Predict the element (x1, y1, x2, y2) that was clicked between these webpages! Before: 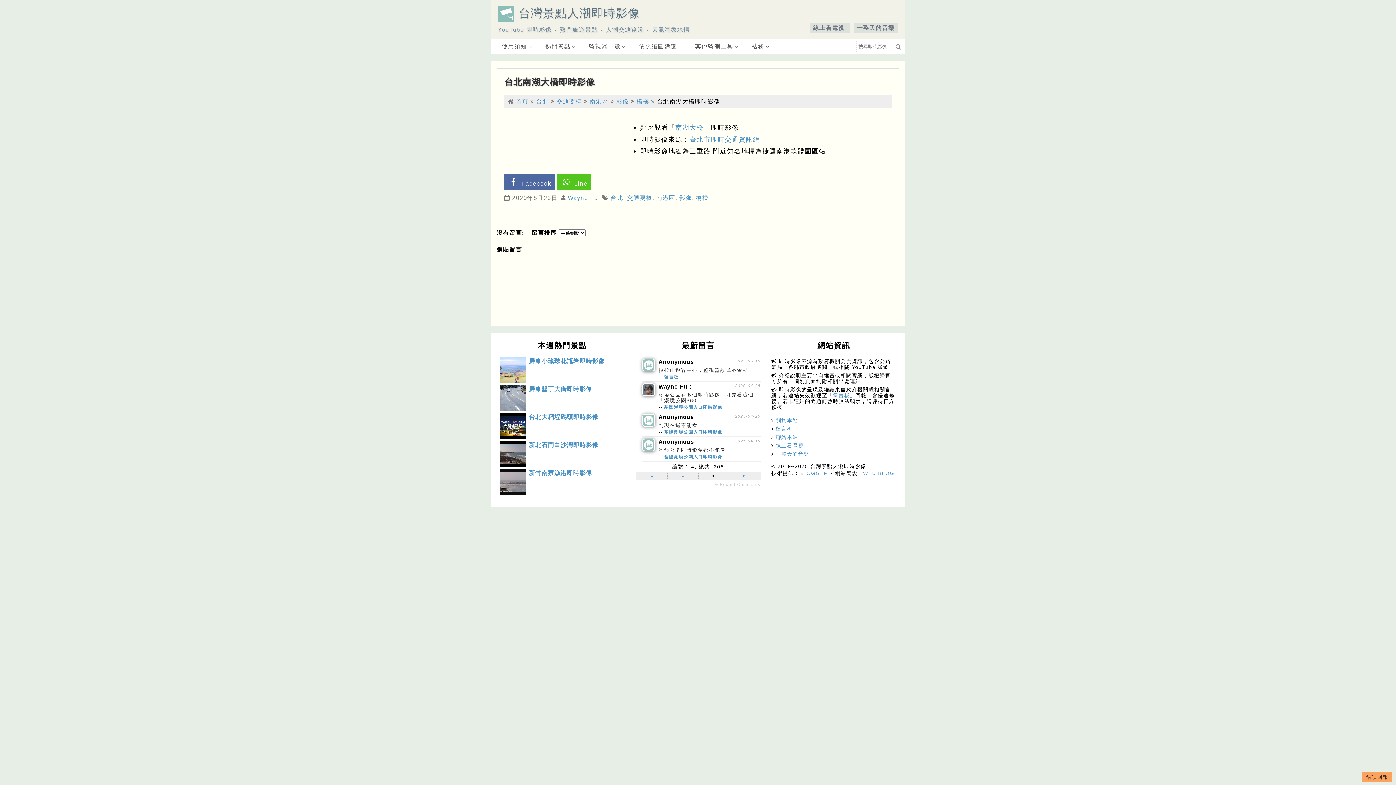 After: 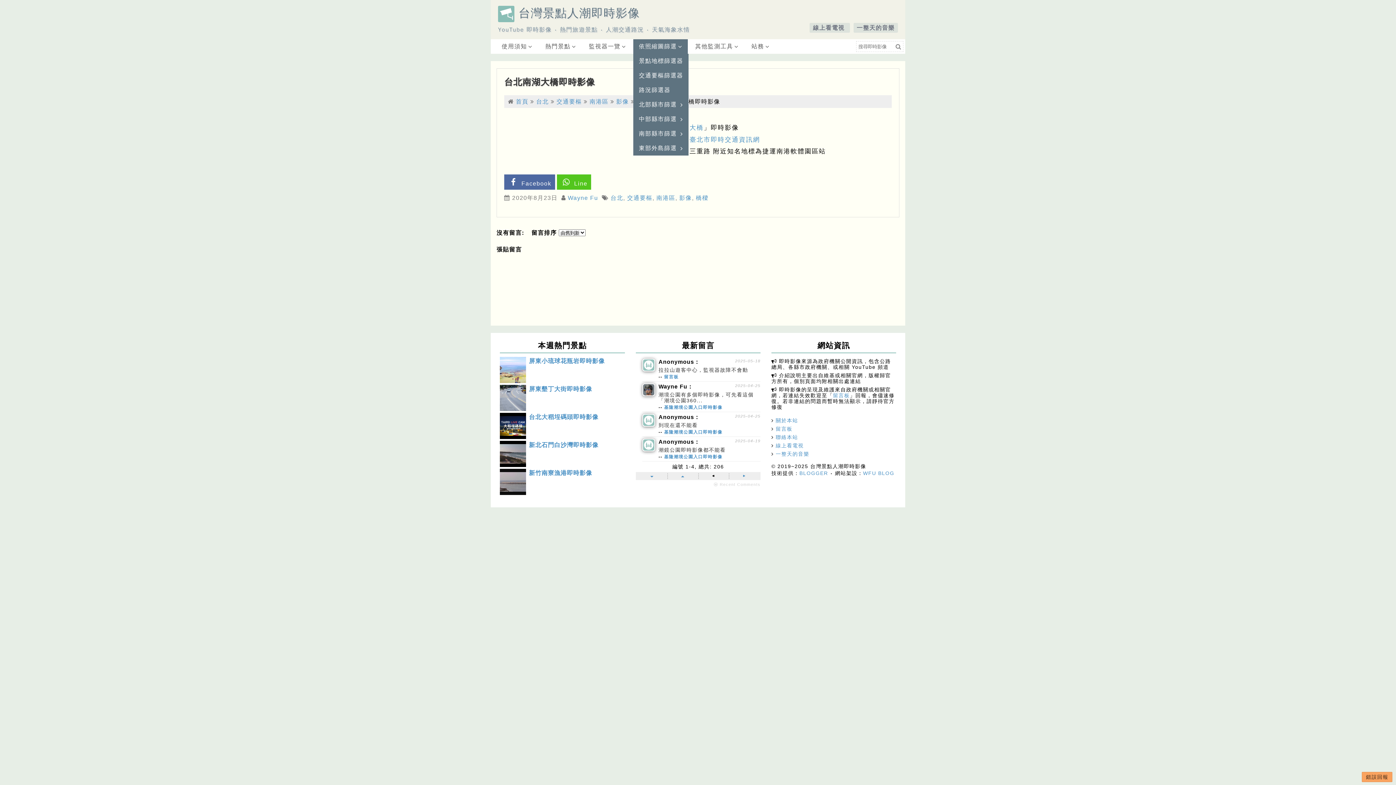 Action: bbox: (633, 39, 687, 53) label: 依照縮圖篩選